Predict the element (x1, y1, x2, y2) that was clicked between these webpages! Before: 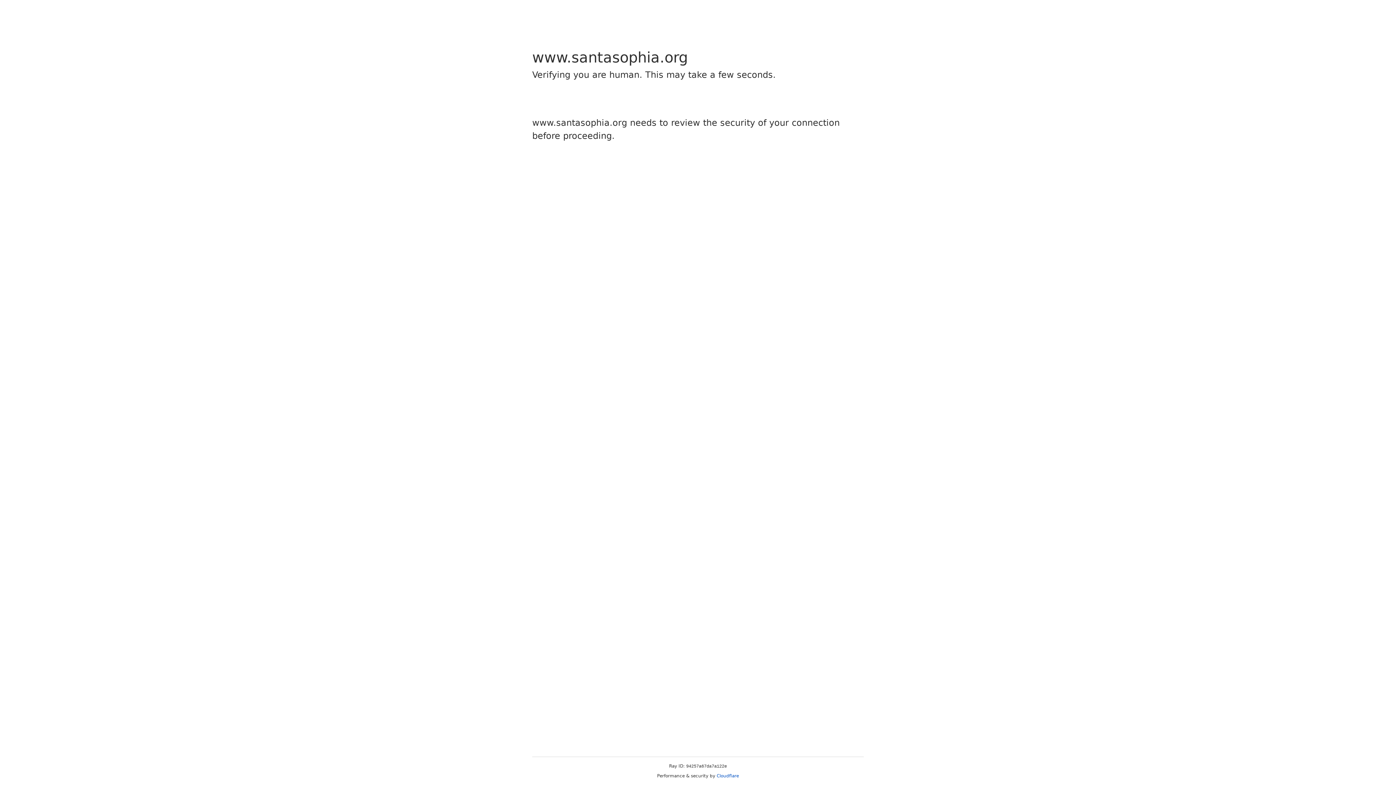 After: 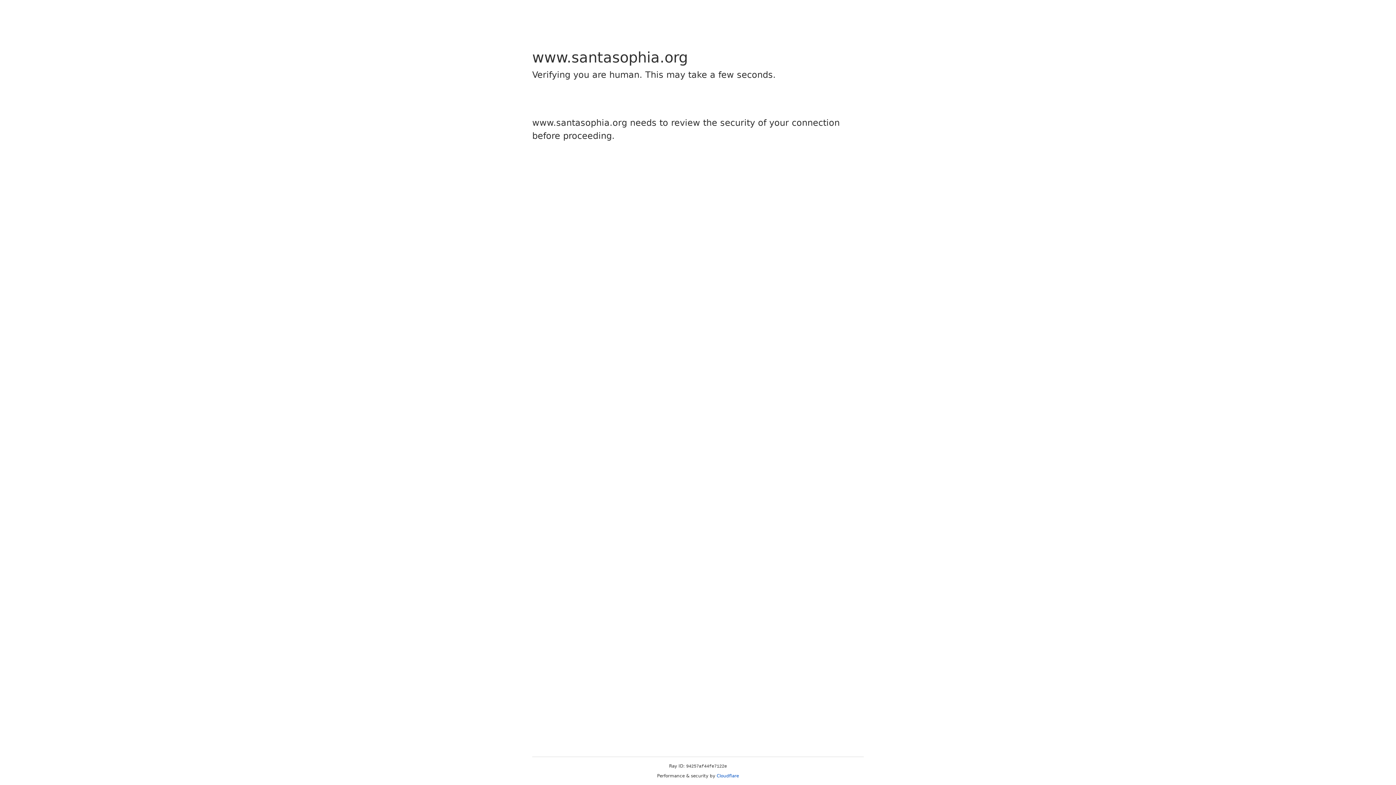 Action: label: Cloudflare bbox: (716, 773, 739, 778)